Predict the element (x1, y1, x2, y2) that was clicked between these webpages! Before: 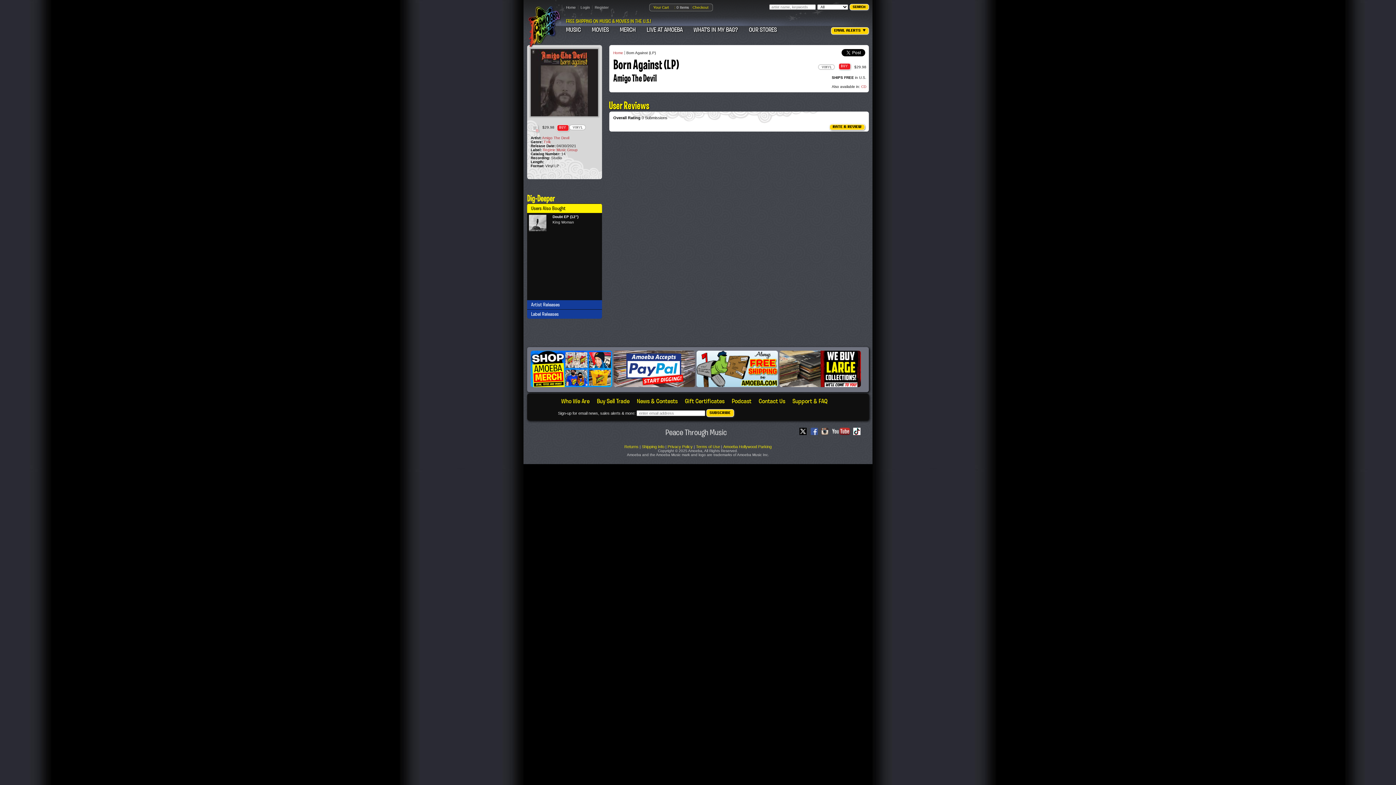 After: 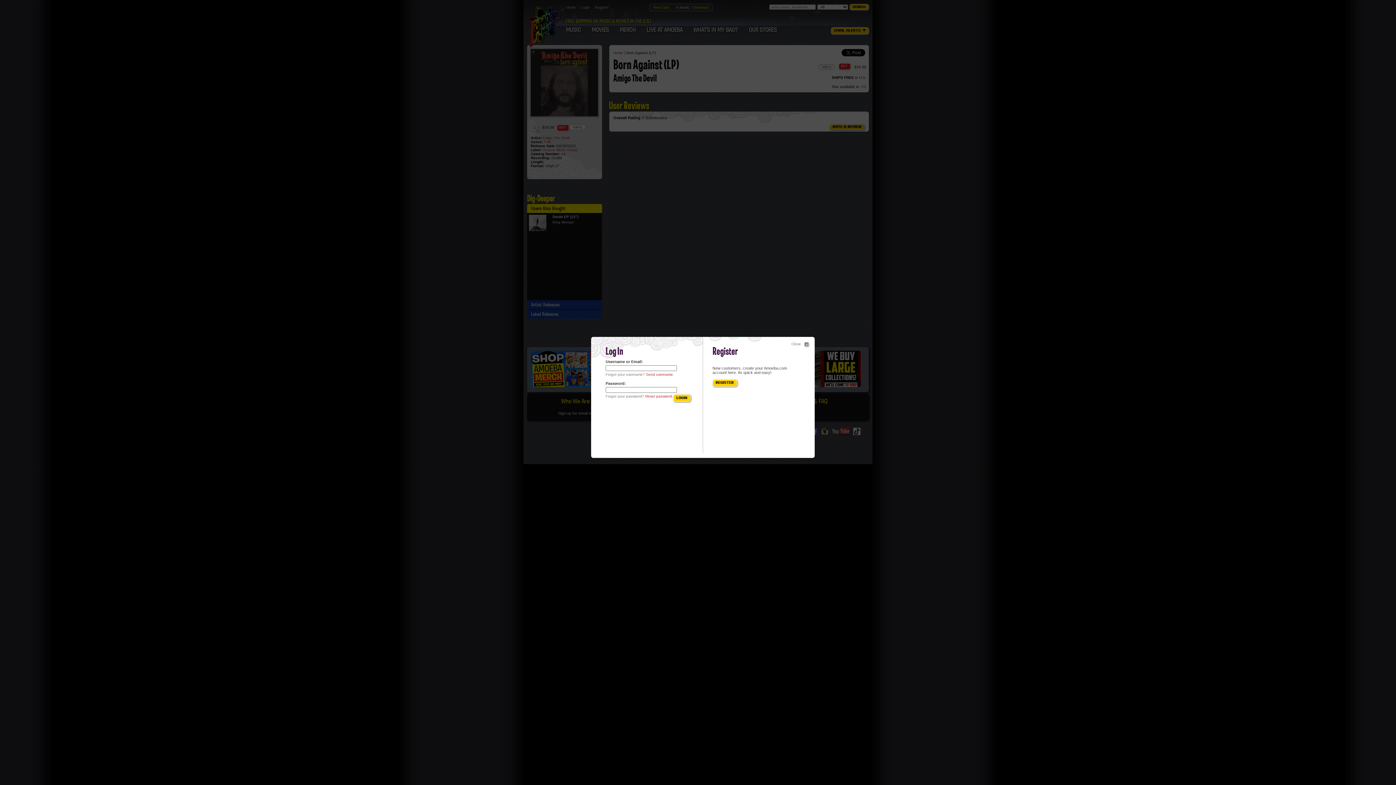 Action: bbox: (530, 124, 540, 134)